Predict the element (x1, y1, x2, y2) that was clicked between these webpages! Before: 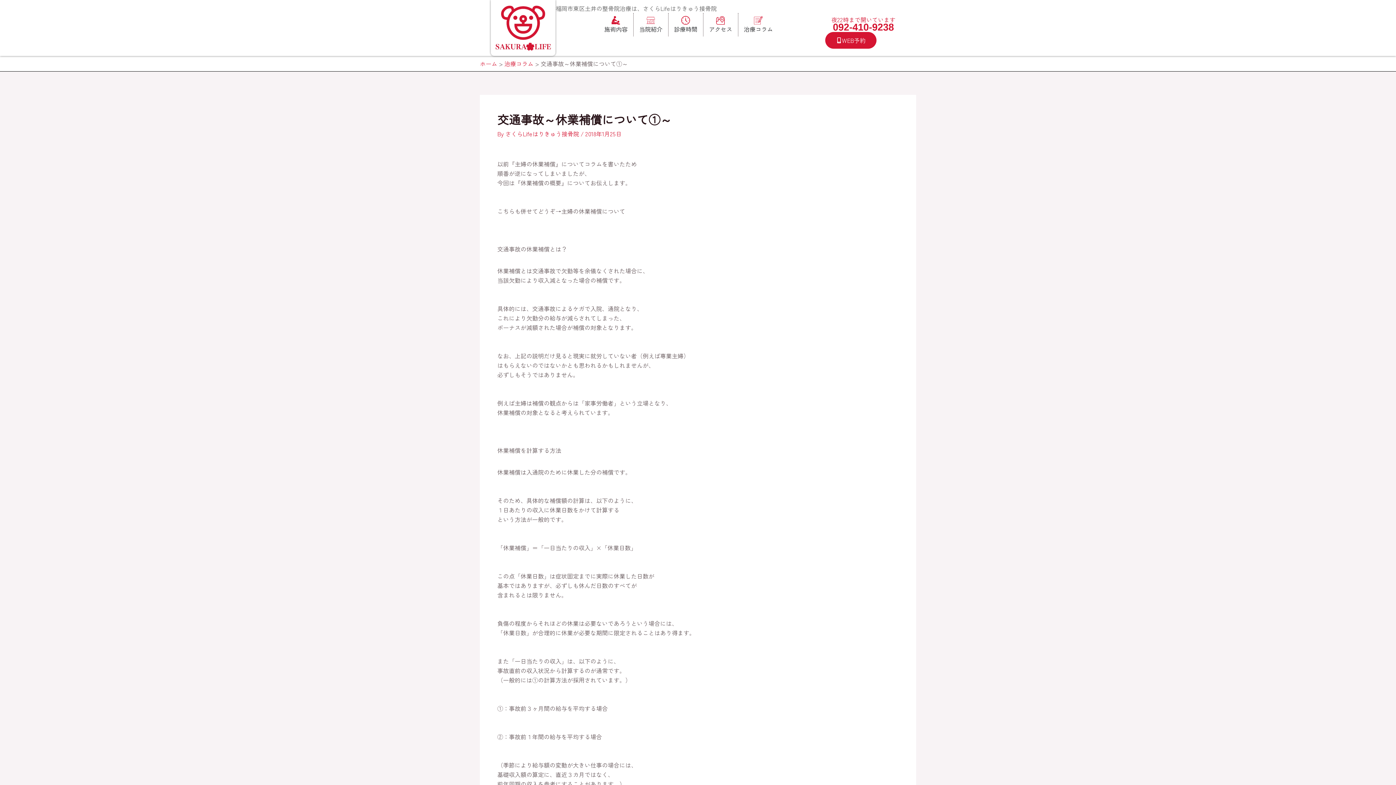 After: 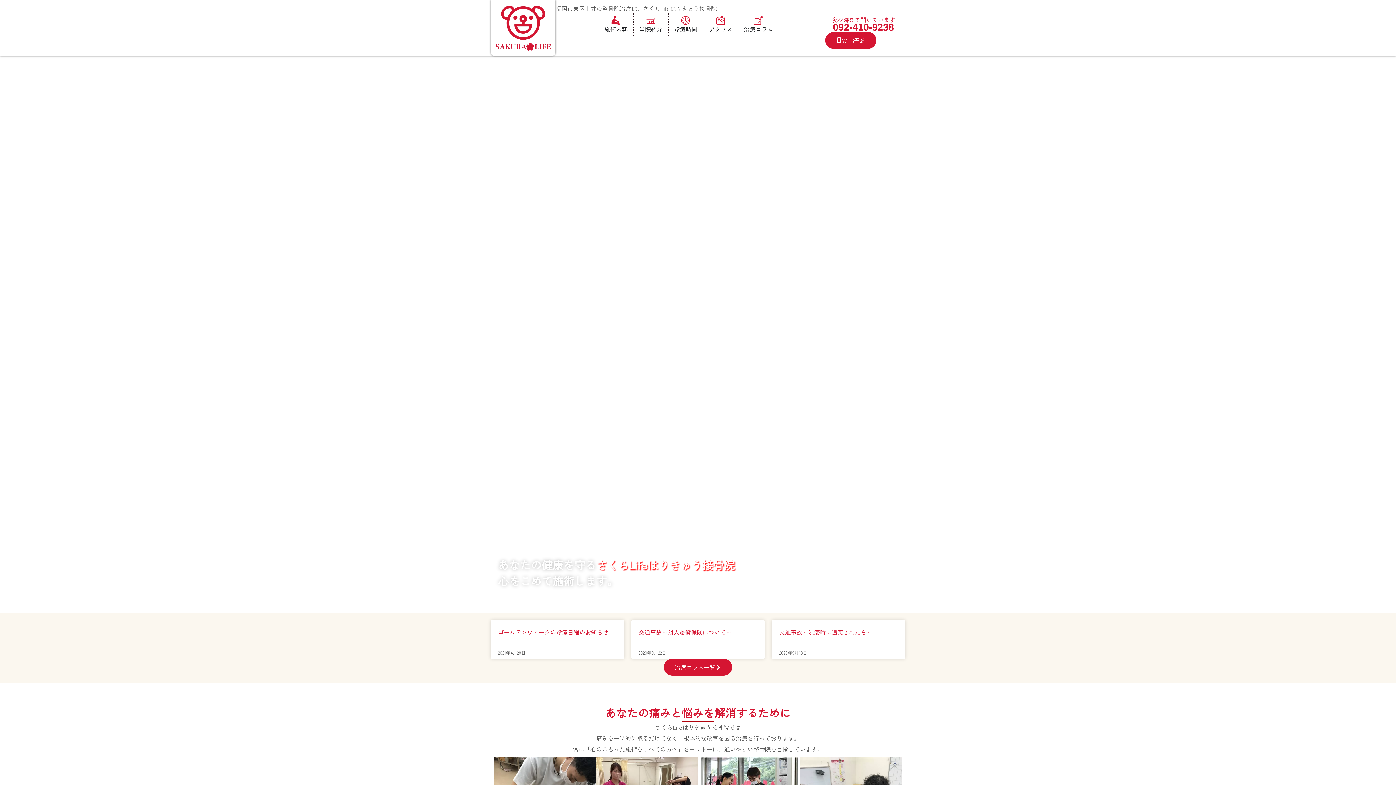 Action: bbox: (490, 0, 555, 56)